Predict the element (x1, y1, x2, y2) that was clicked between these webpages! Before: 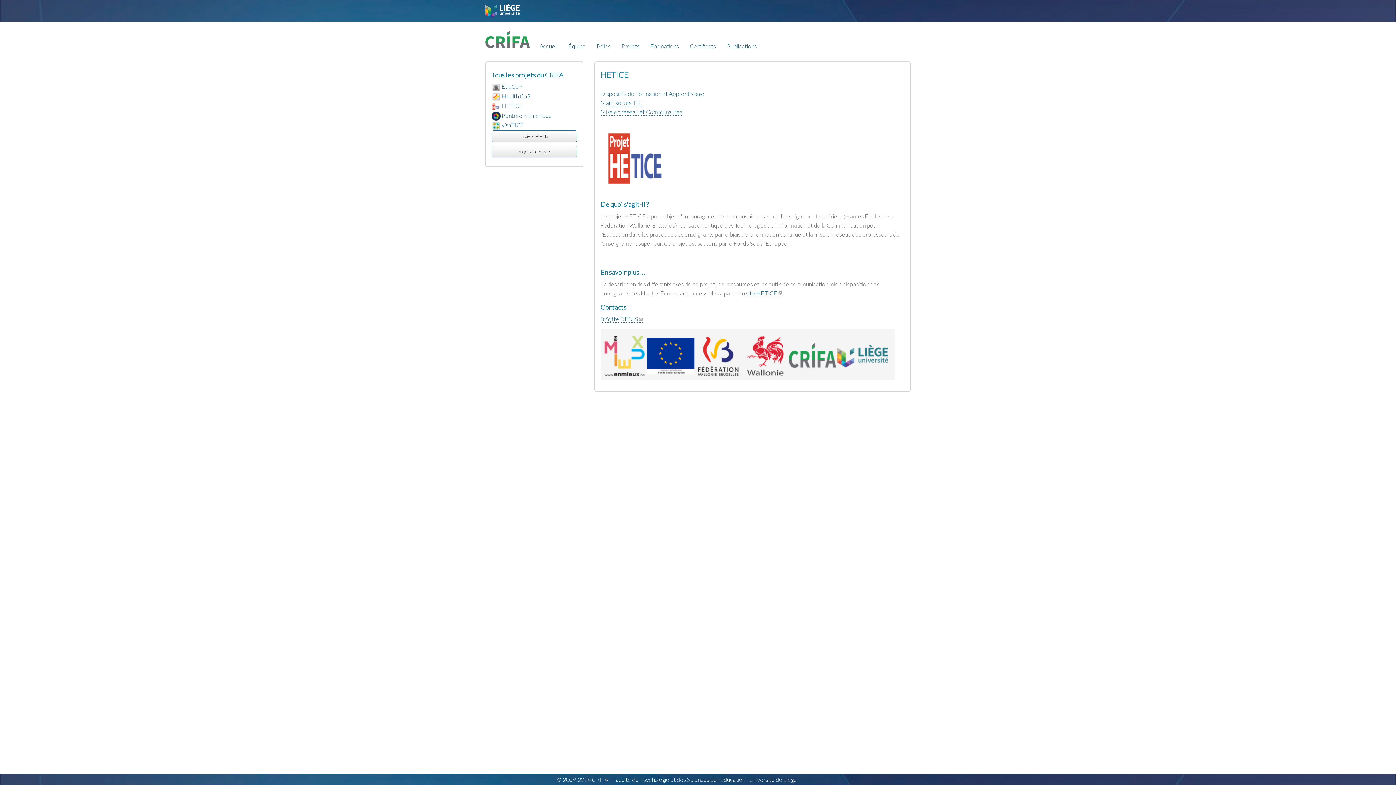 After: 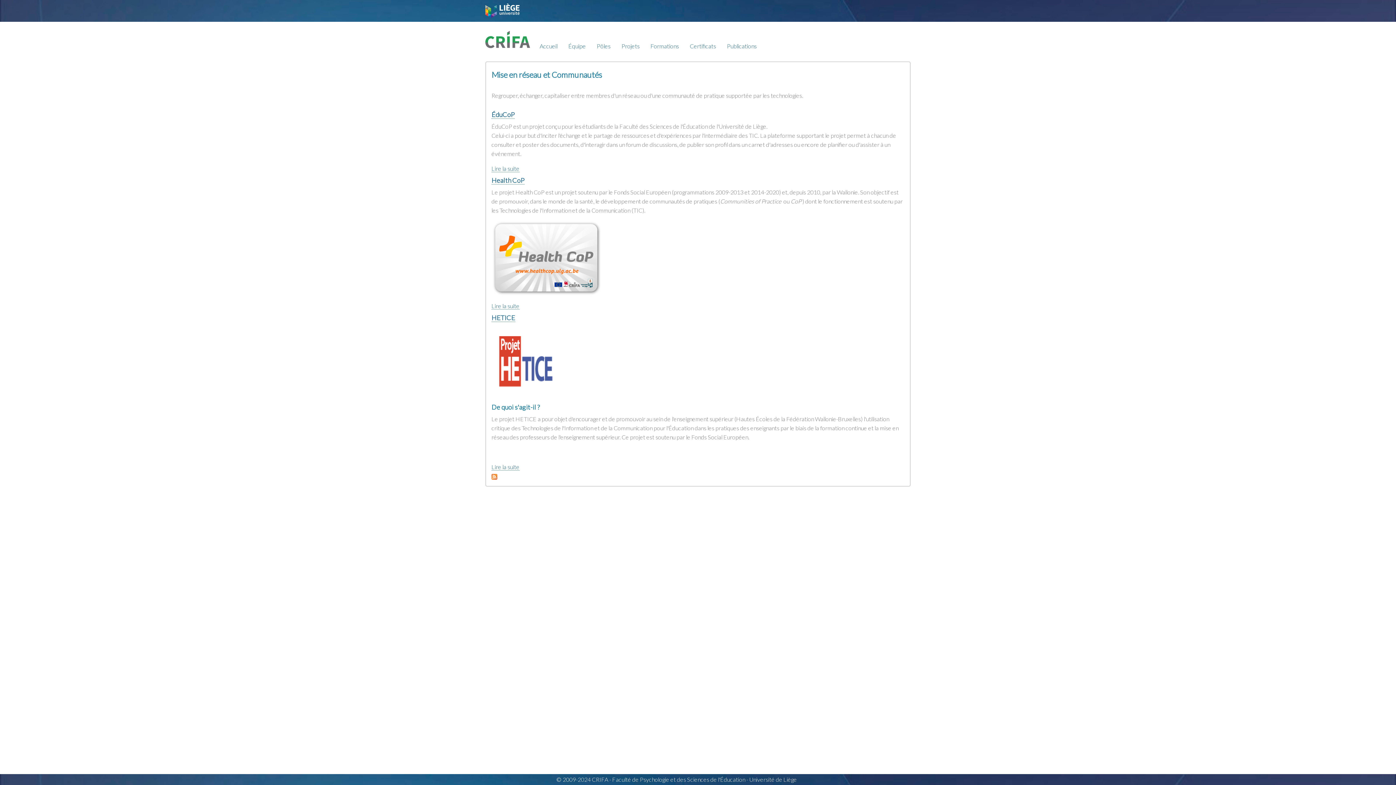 Action: label: Mise en réseau et Communautés bbox: (600, 108, 682, 115)